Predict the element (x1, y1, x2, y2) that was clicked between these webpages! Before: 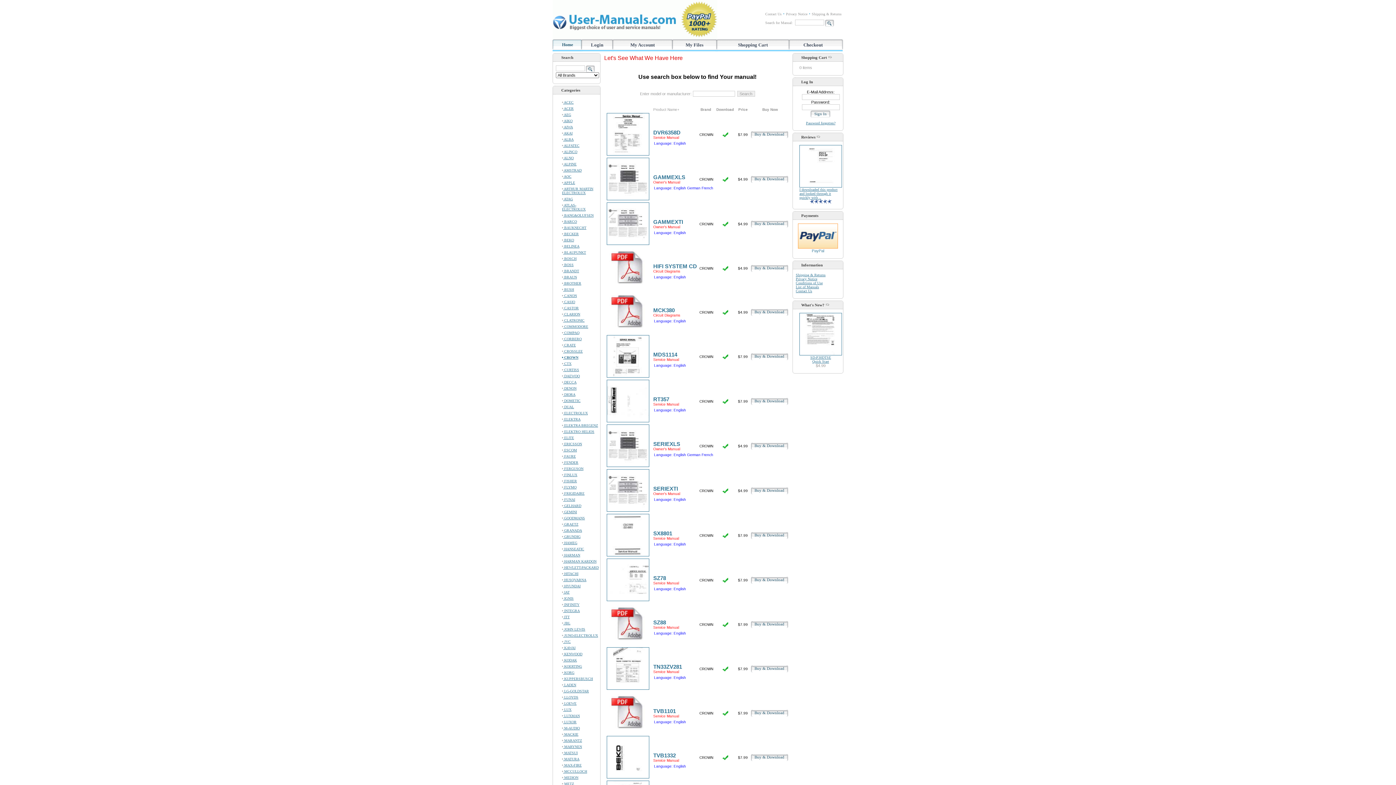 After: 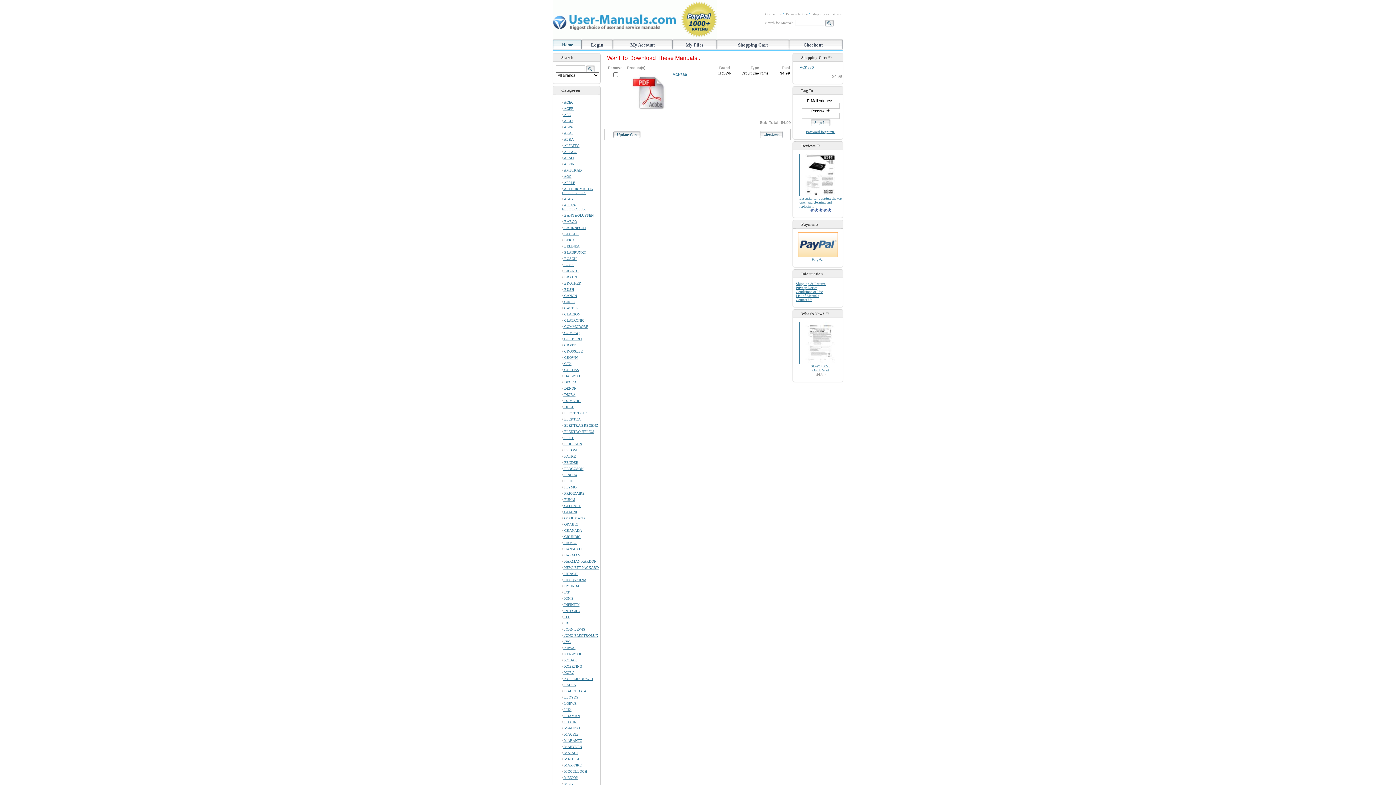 Action: bbox: (751, 310, 788, 314) label:   Buy & Download  